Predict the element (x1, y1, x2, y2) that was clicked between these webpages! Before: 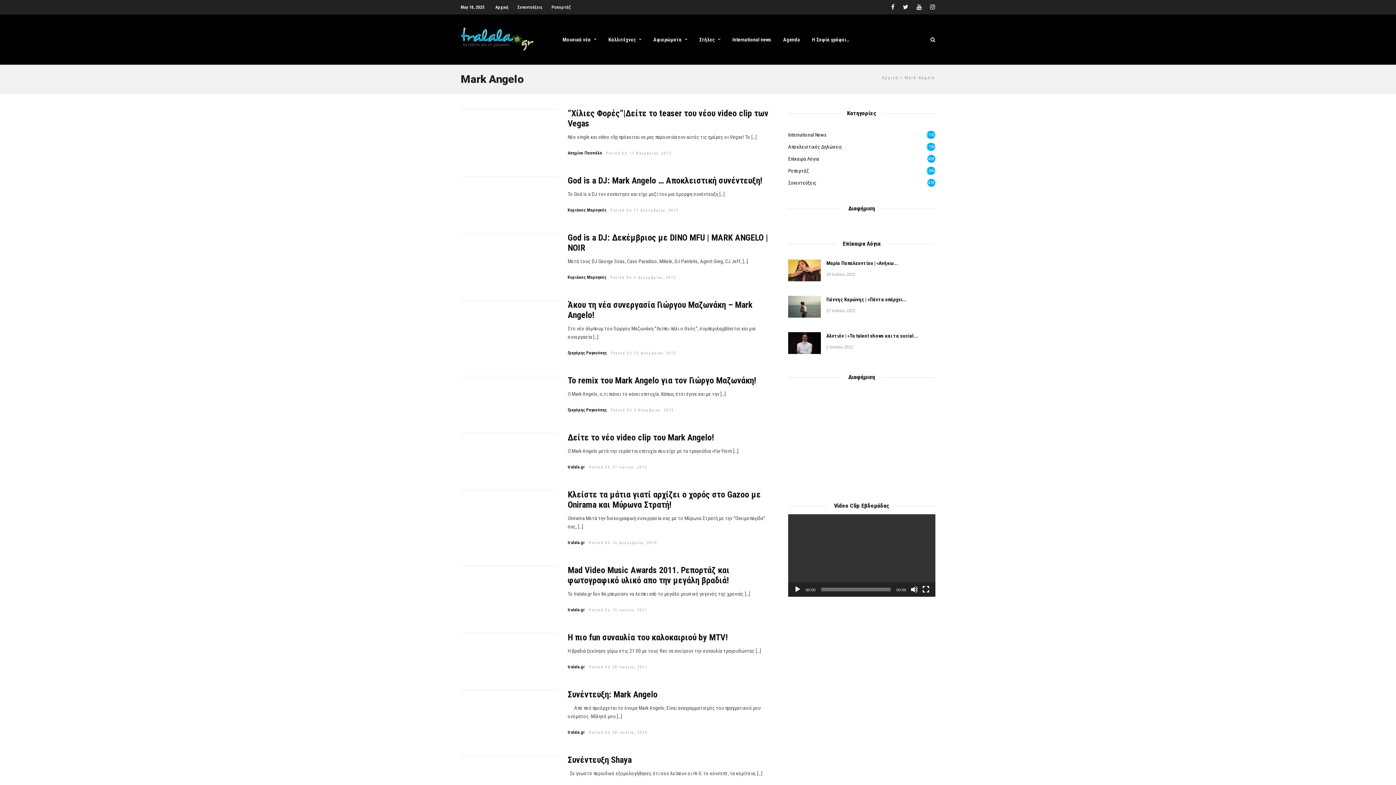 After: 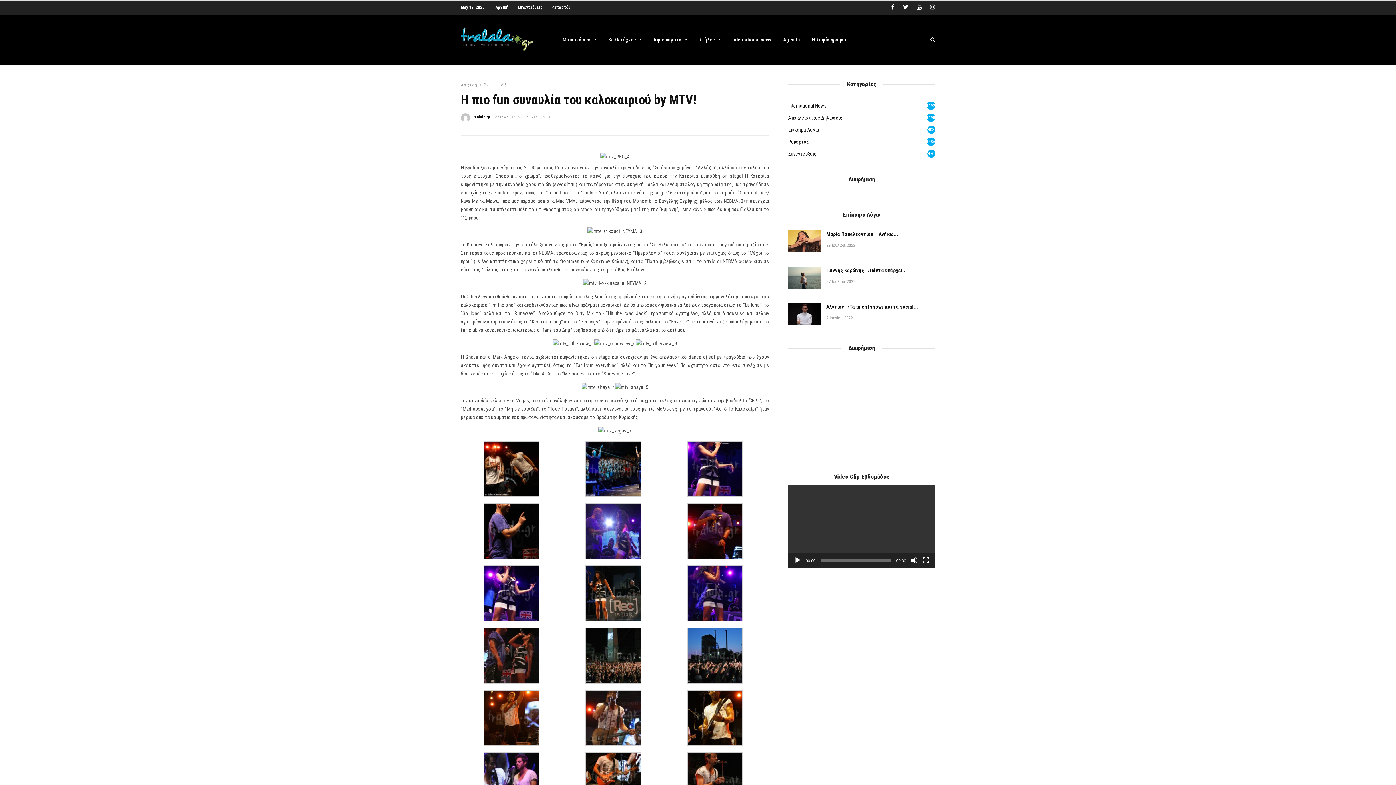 Action: label: Posted On 28 Ιουλίου, 2011 bbox: (588, 665, 647, 669)